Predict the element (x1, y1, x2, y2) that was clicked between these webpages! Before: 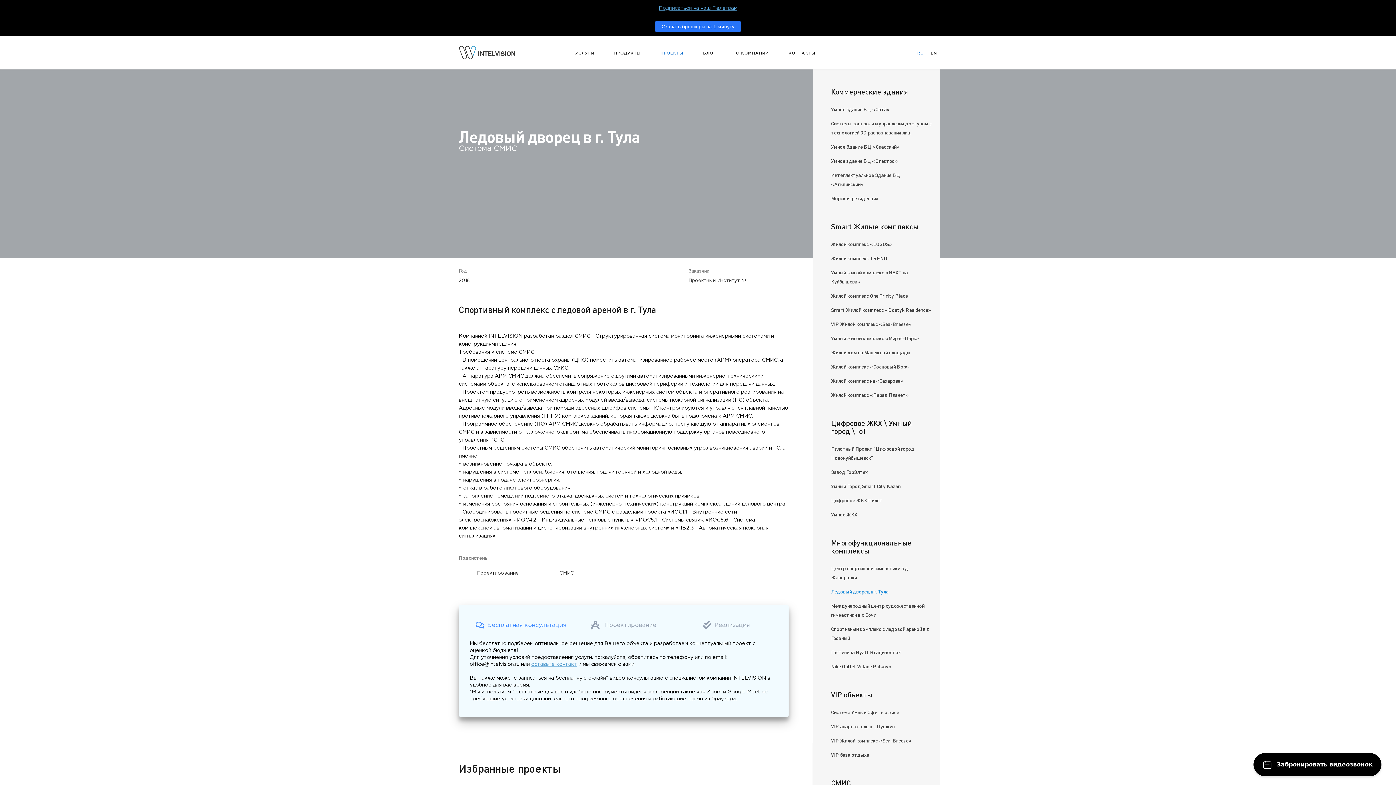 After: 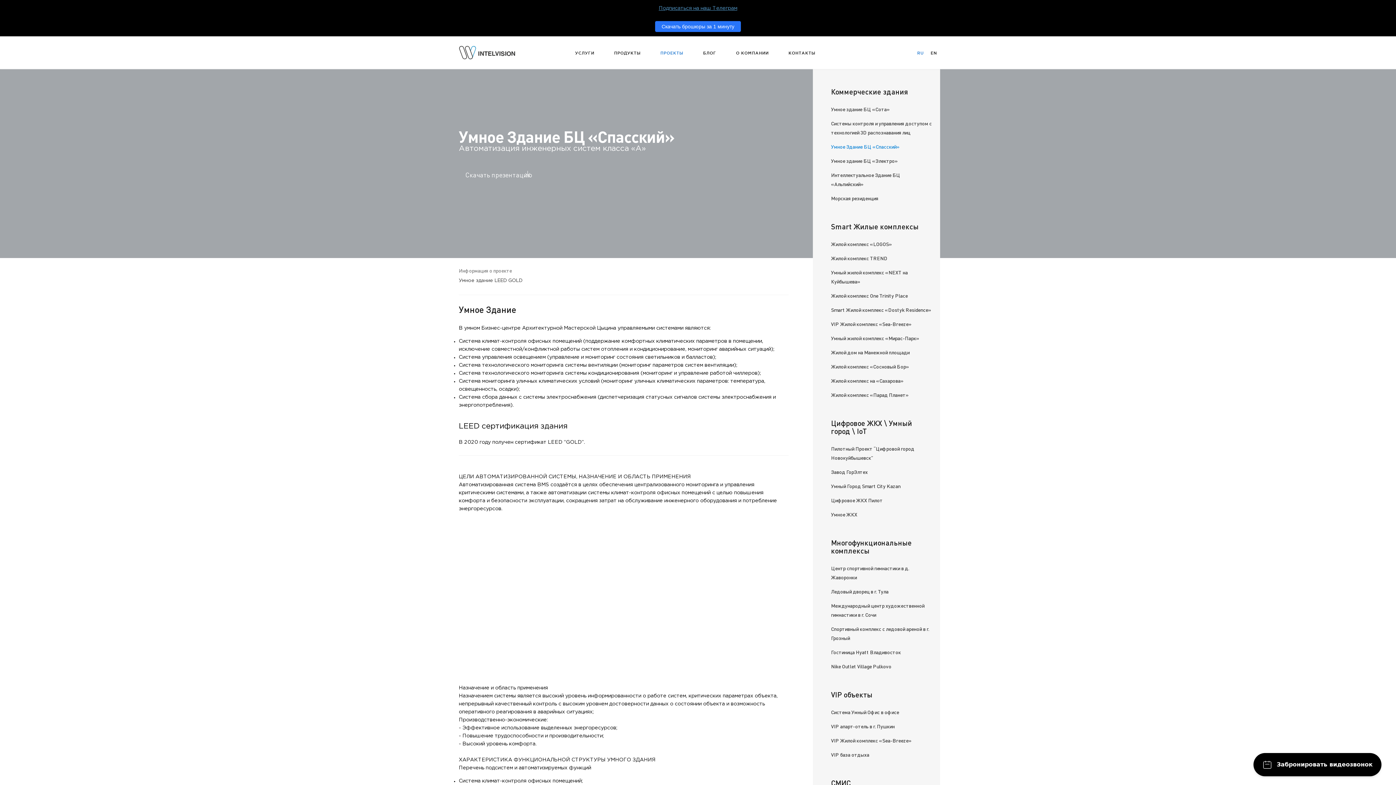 Action: label: Умное Здание БЦ «Спасский» bbox: (831, 143, 899, 149)